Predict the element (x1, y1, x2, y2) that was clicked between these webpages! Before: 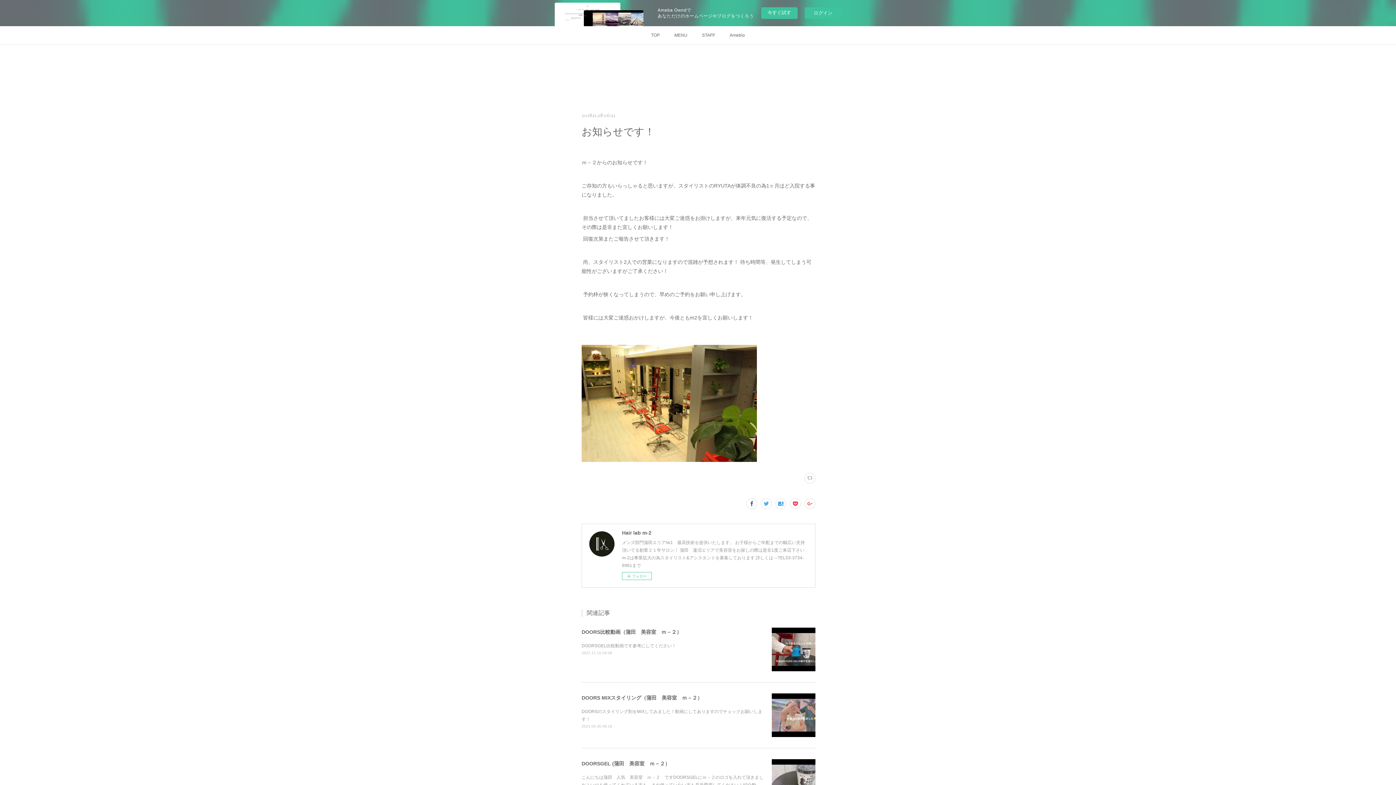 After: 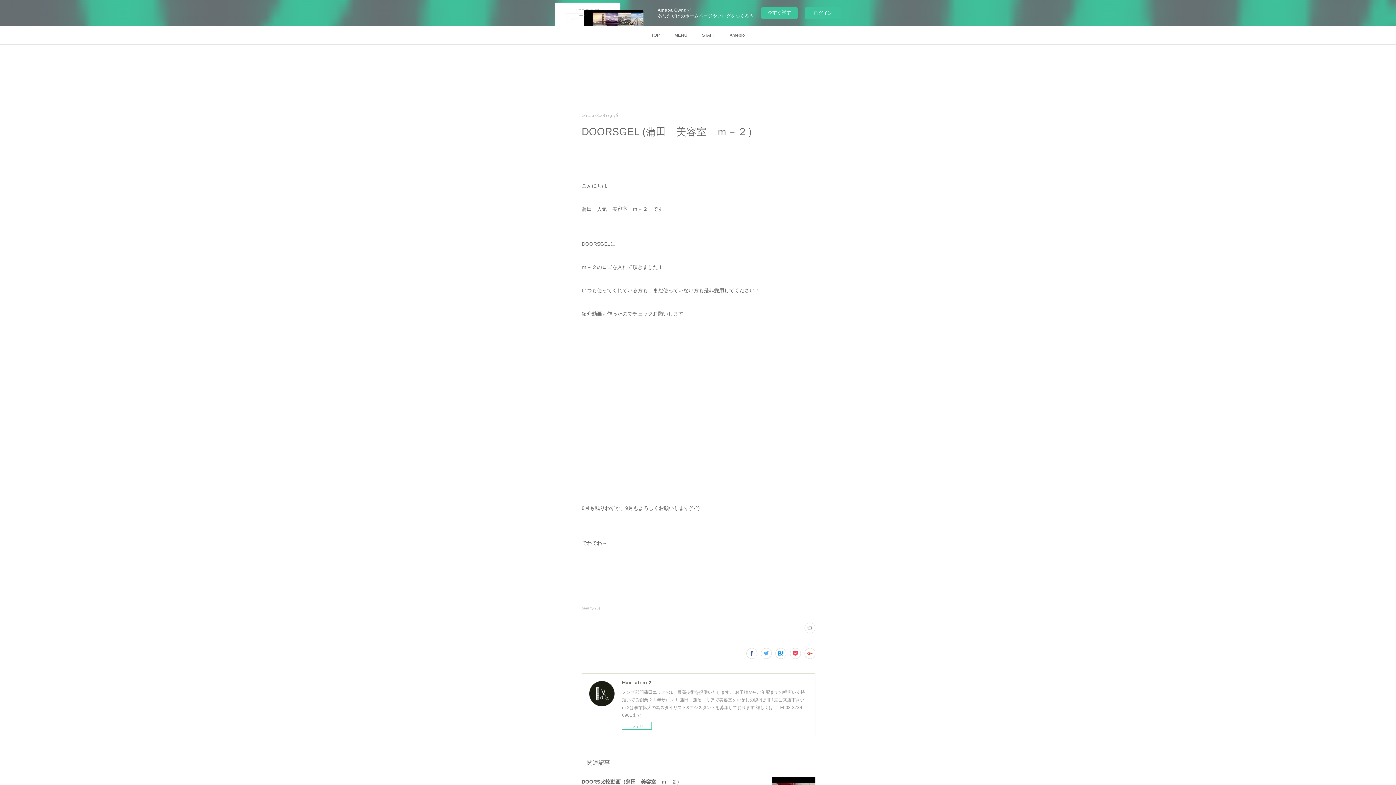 Action: bbox: (772, 759, 815, 803)